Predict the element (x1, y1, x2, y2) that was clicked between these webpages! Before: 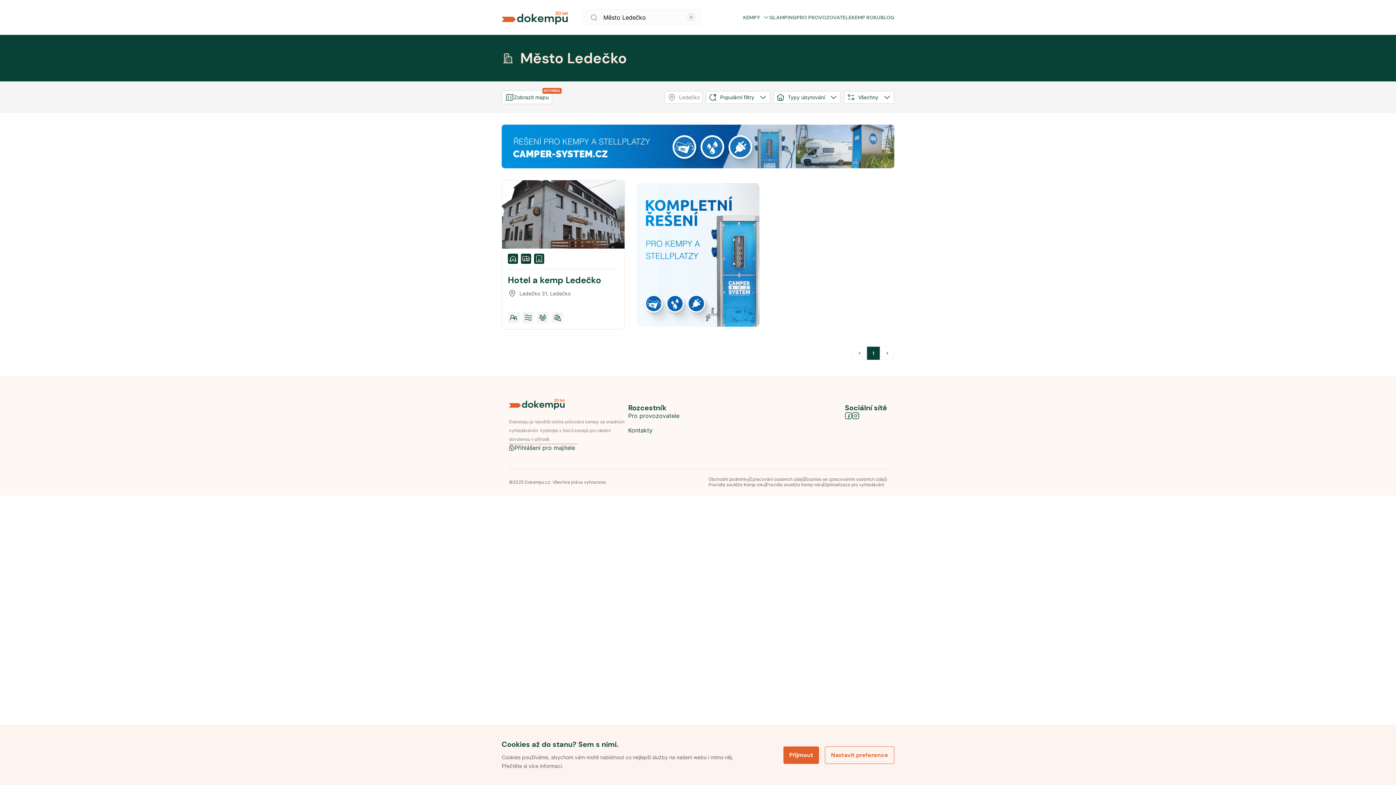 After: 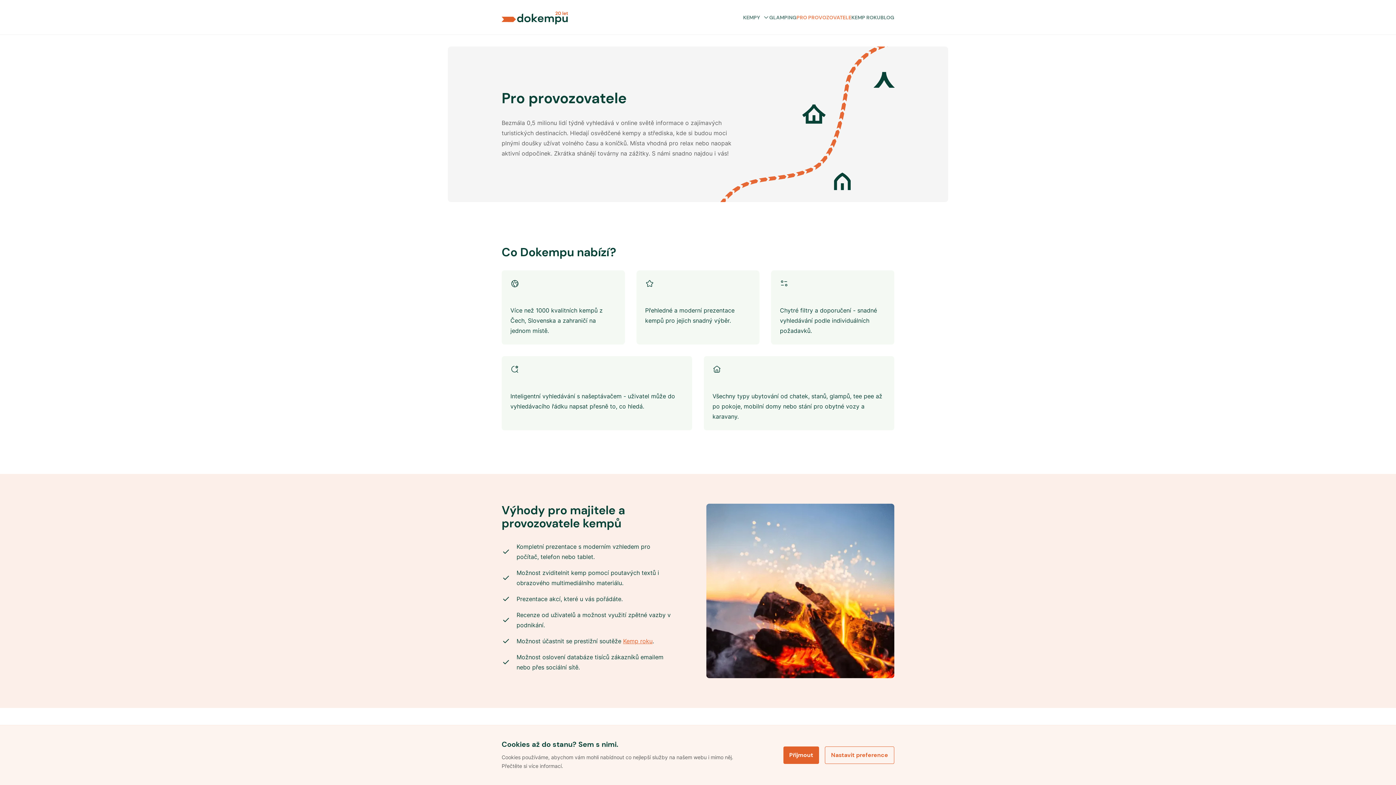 Action: label: PRO PROVOZOVATELE bbox: (796, 13, 851, 20)